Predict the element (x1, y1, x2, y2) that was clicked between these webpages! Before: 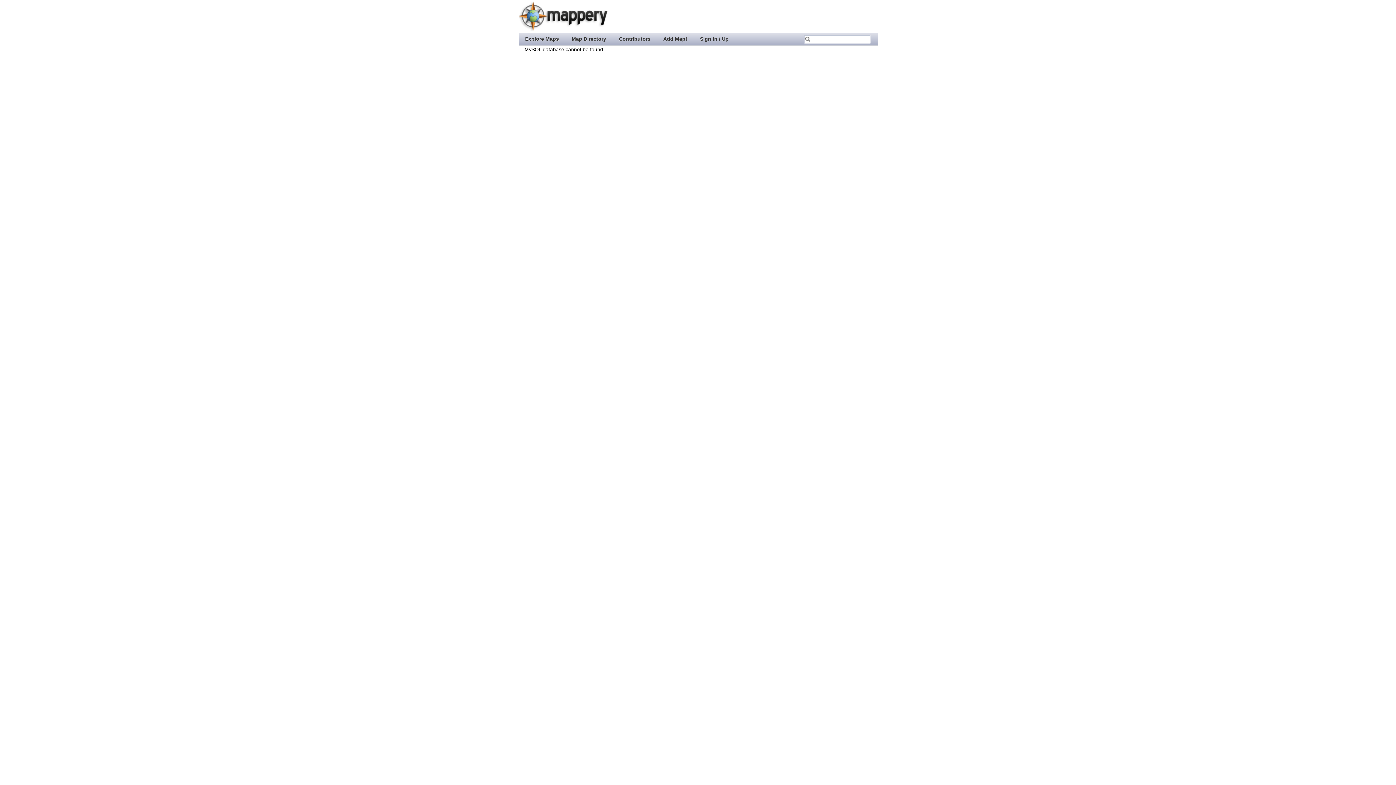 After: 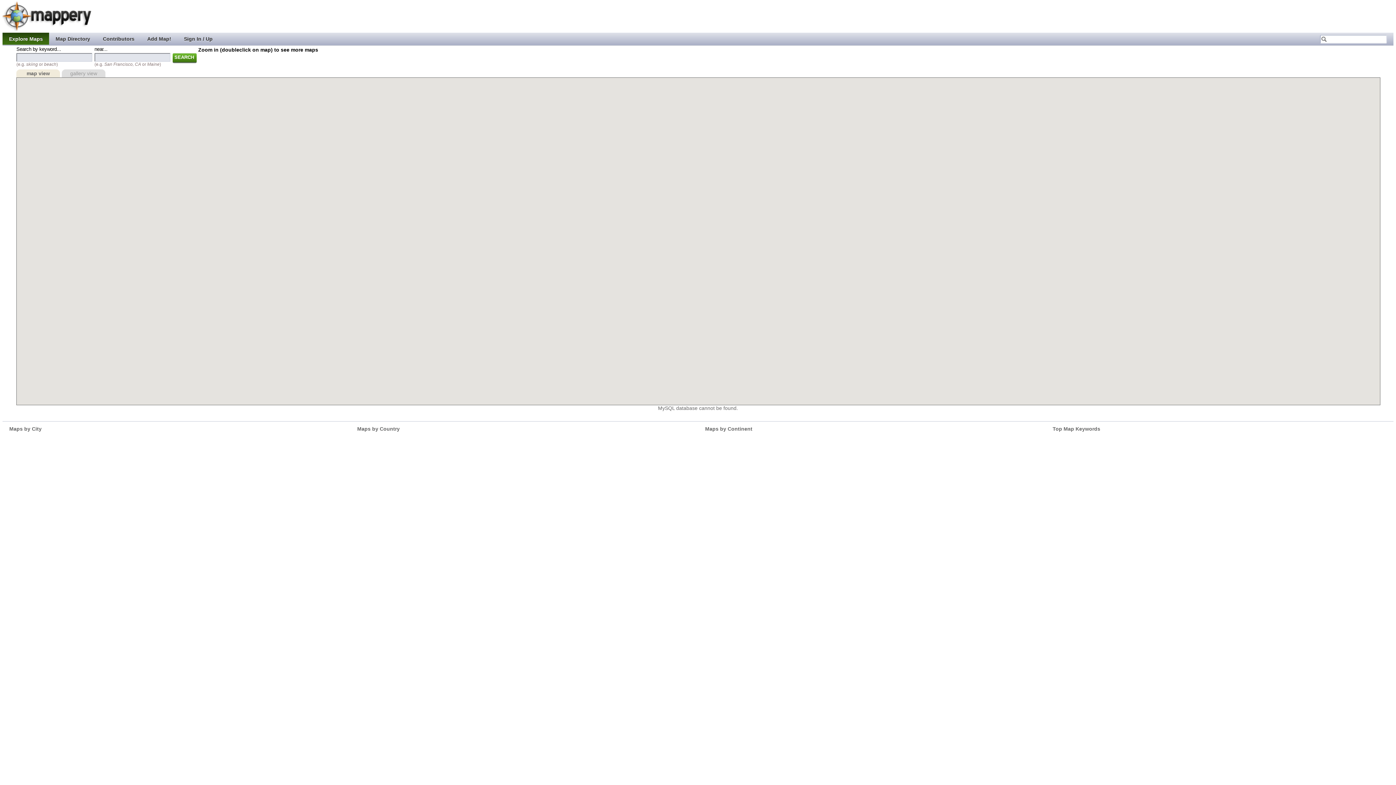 Action: label: Explore Maps bbox: (518, 32, 565, 44)